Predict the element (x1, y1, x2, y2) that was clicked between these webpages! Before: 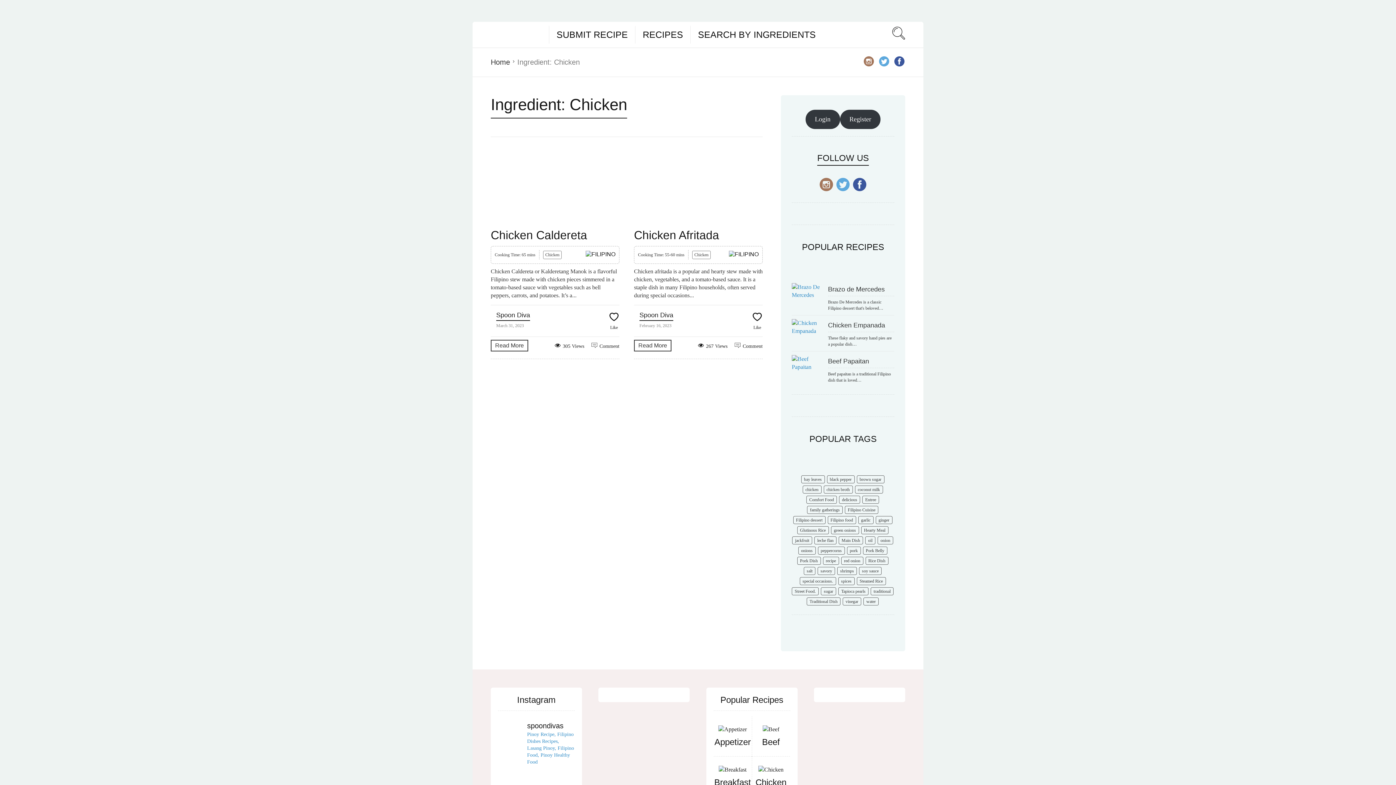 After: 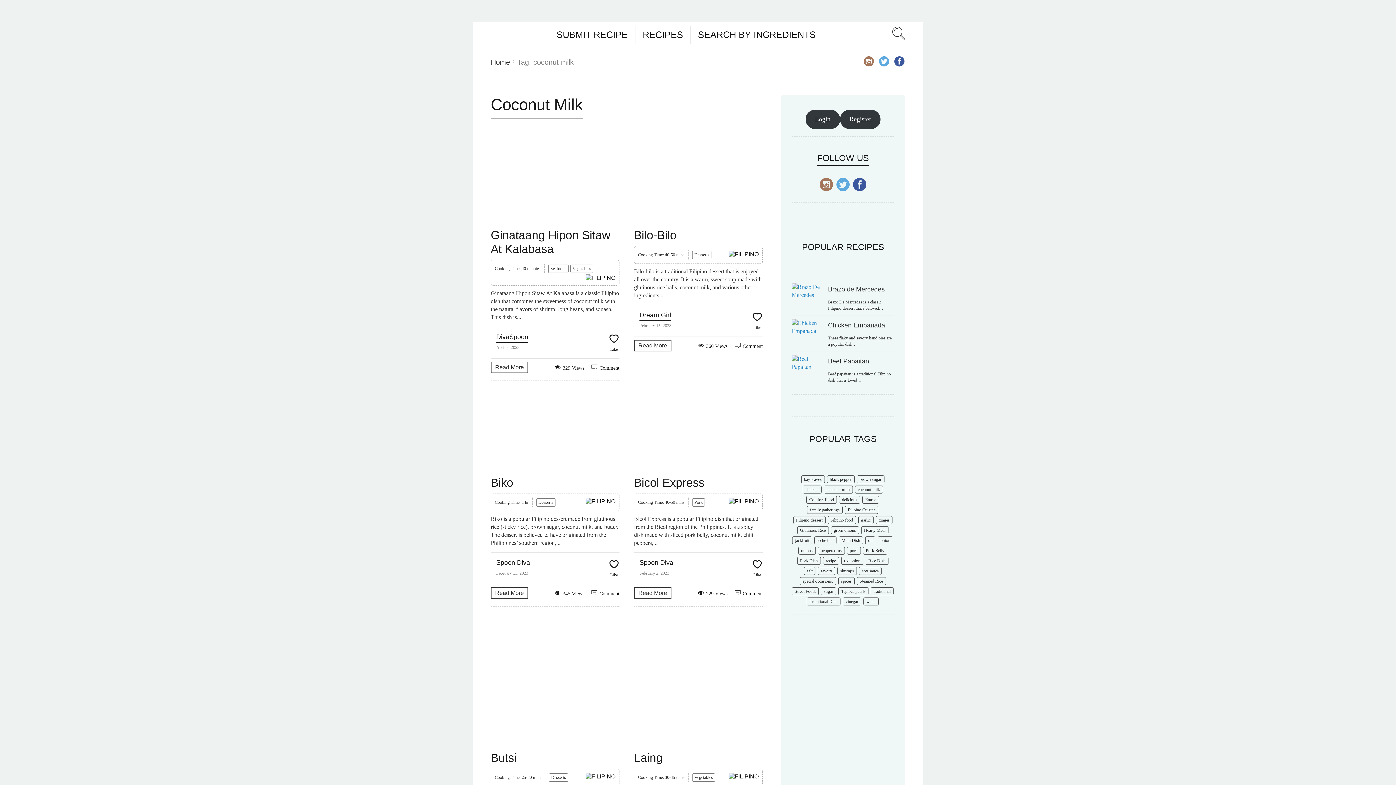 Action: bbox: (855, 485, 883, 493) label: coconut milk (6 items)